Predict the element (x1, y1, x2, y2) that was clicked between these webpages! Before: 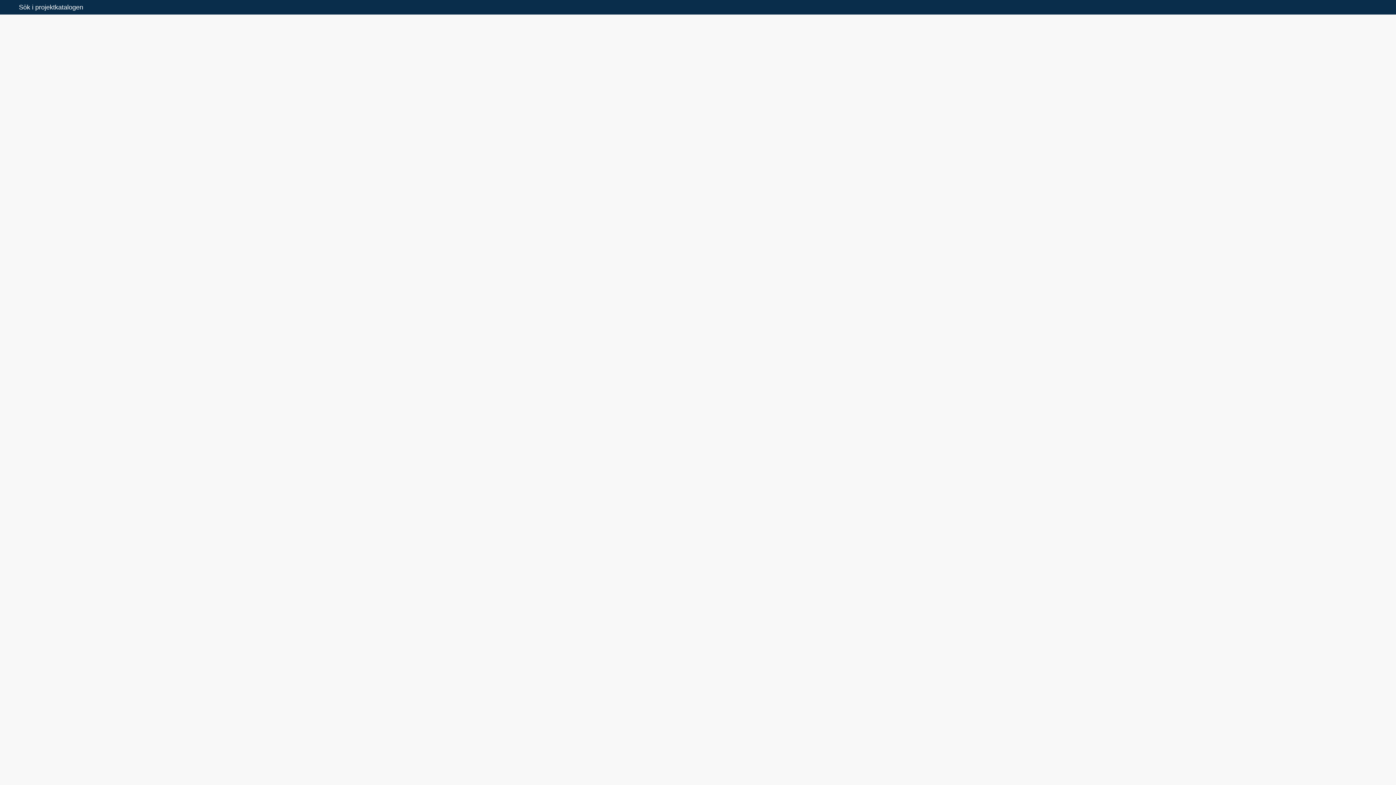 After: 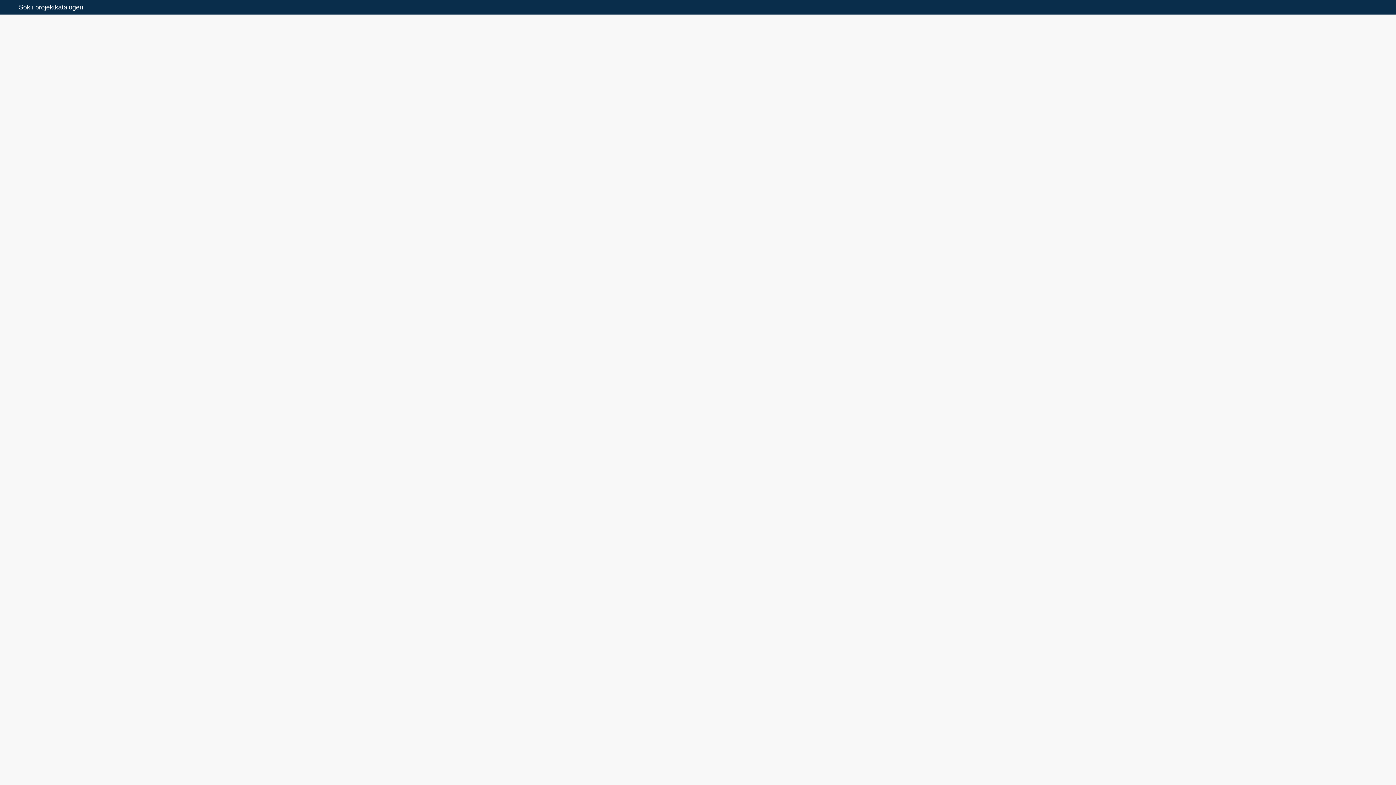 Action: bbox: (86, 362, 92, 367)